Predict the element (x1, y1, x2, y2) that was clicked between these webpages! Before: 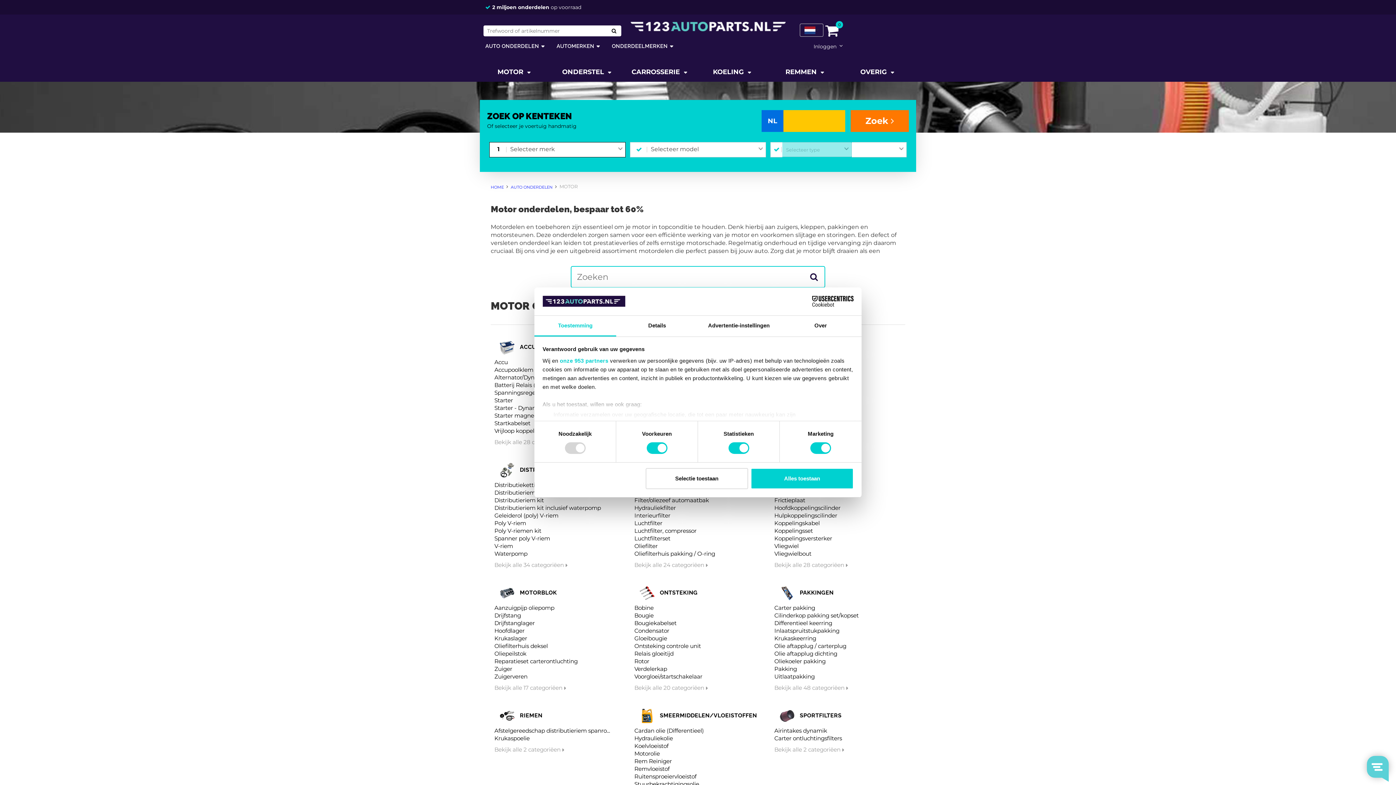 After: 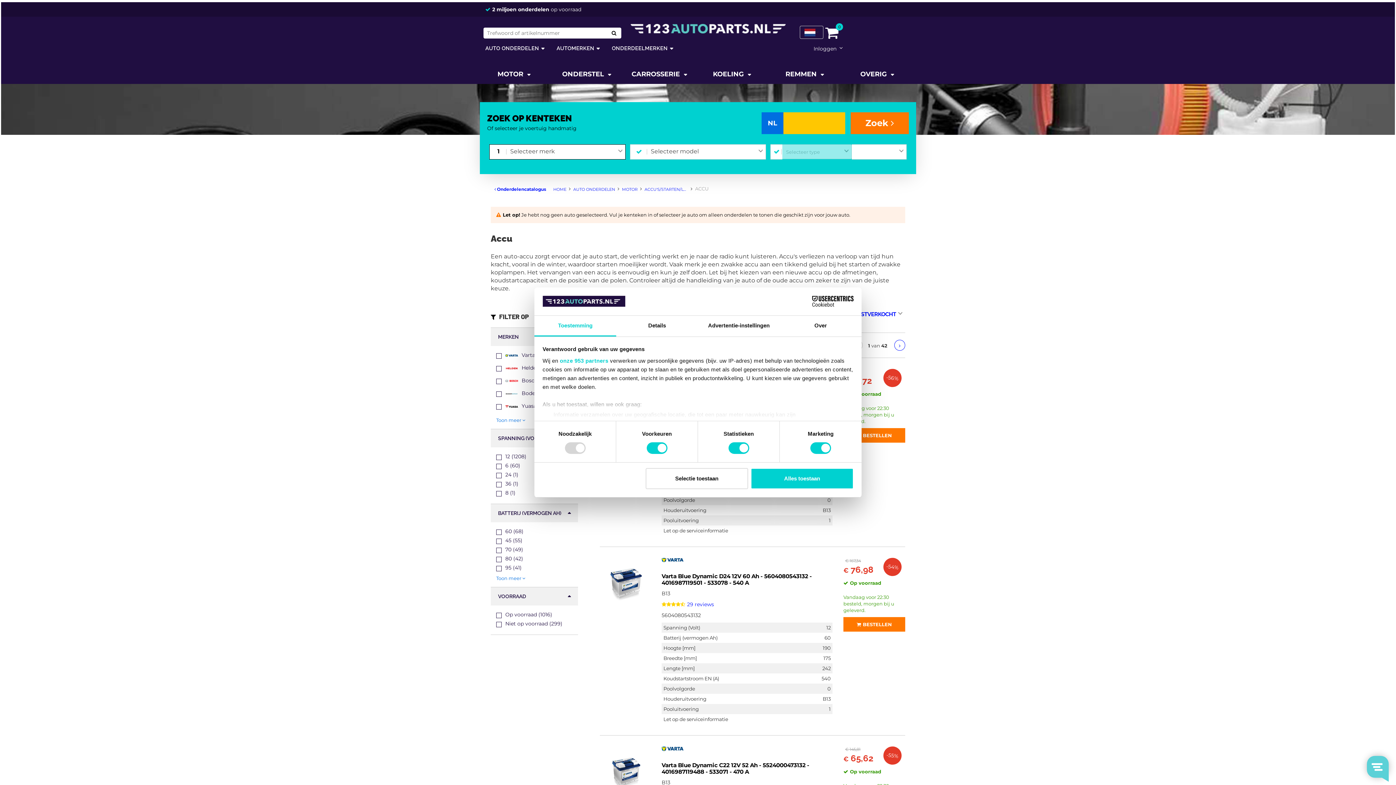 Action: label: Accu bbox: (494, 358, 508, 365)